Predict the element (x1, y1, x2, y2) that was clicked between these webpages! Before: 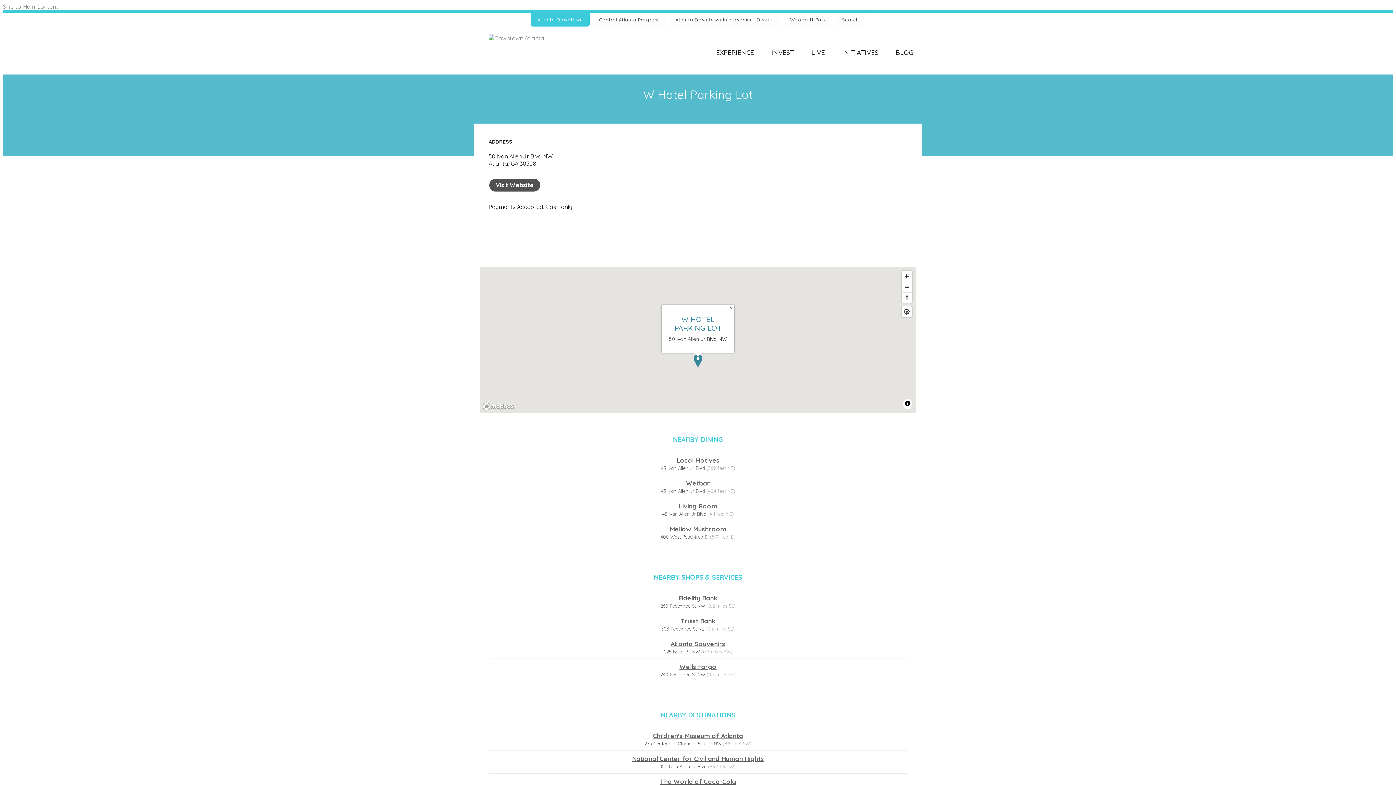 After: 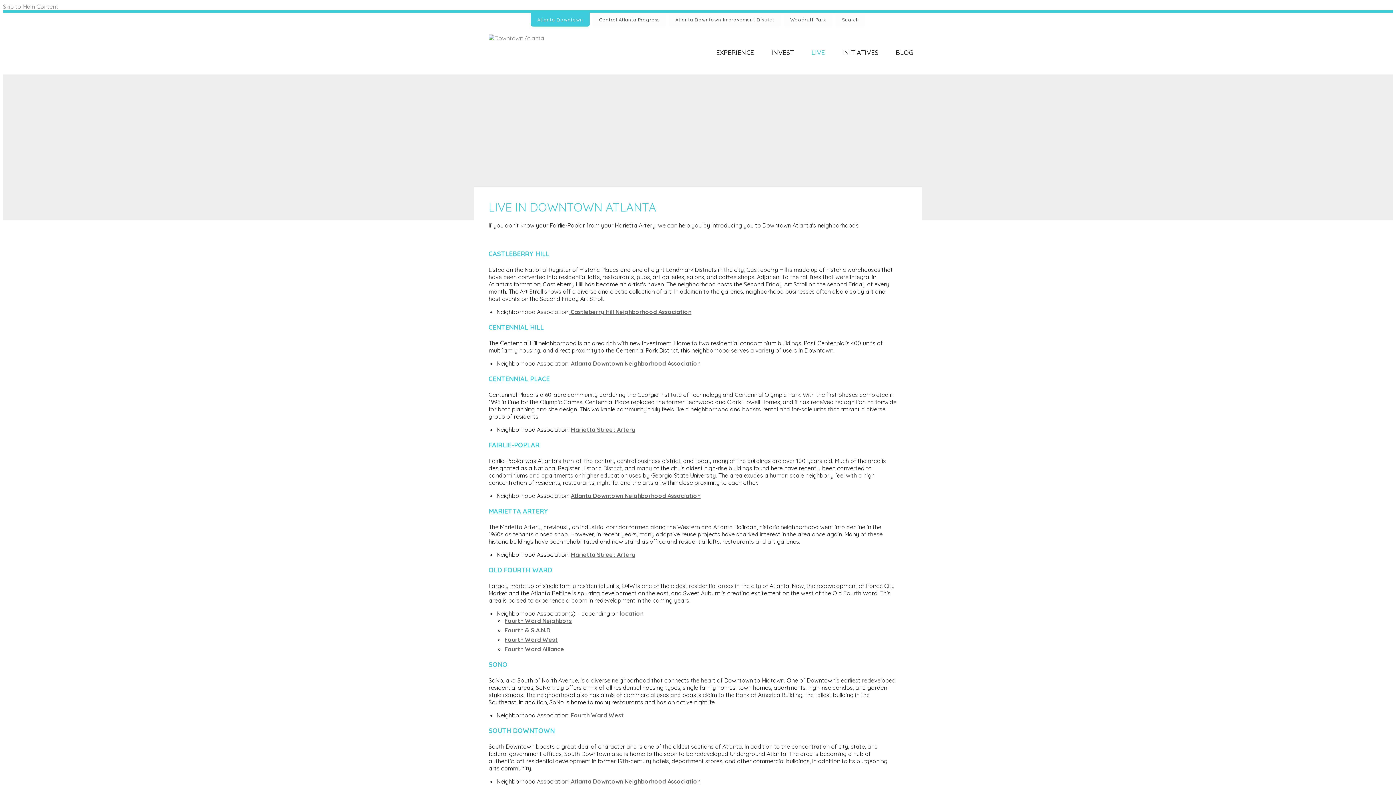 Action: label: LIVE bbox: (802, 44, 833, 61)